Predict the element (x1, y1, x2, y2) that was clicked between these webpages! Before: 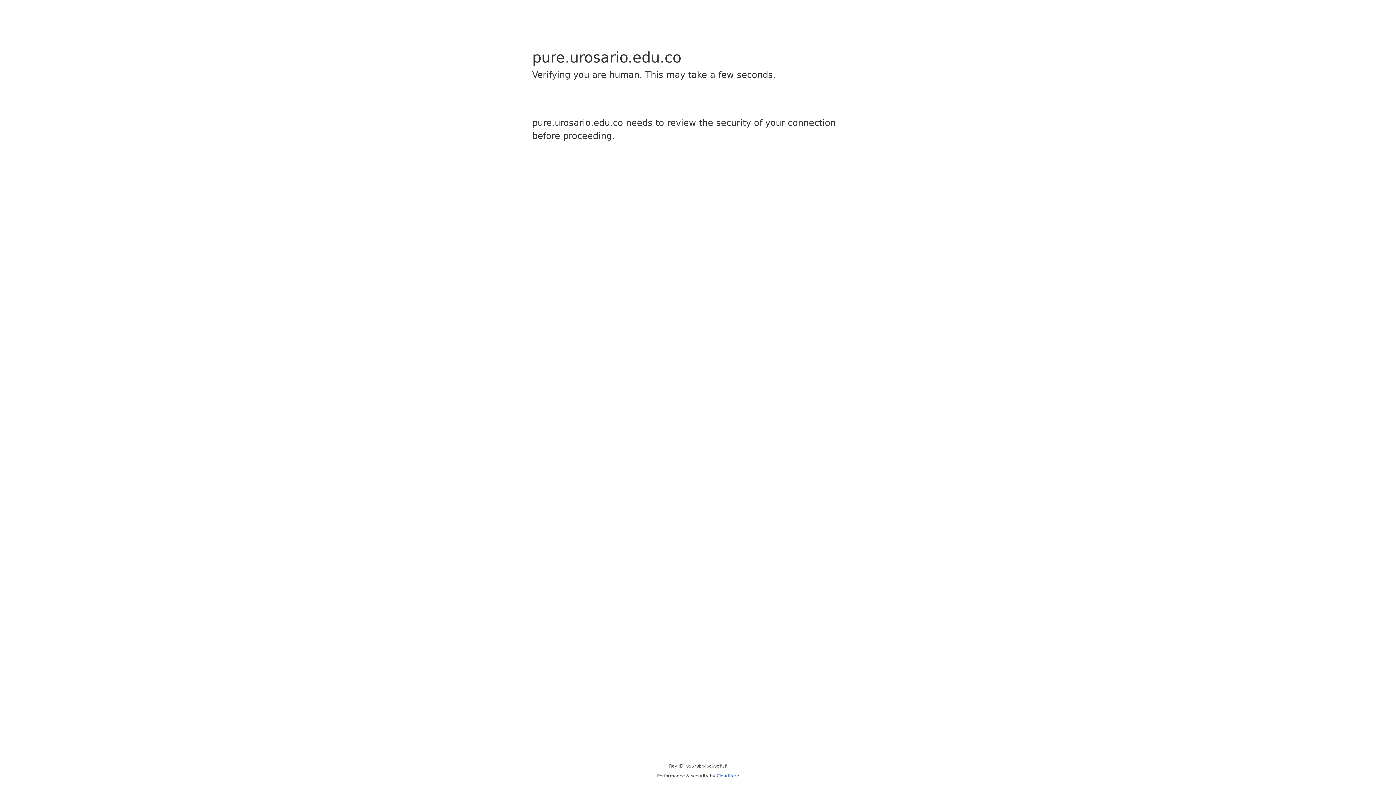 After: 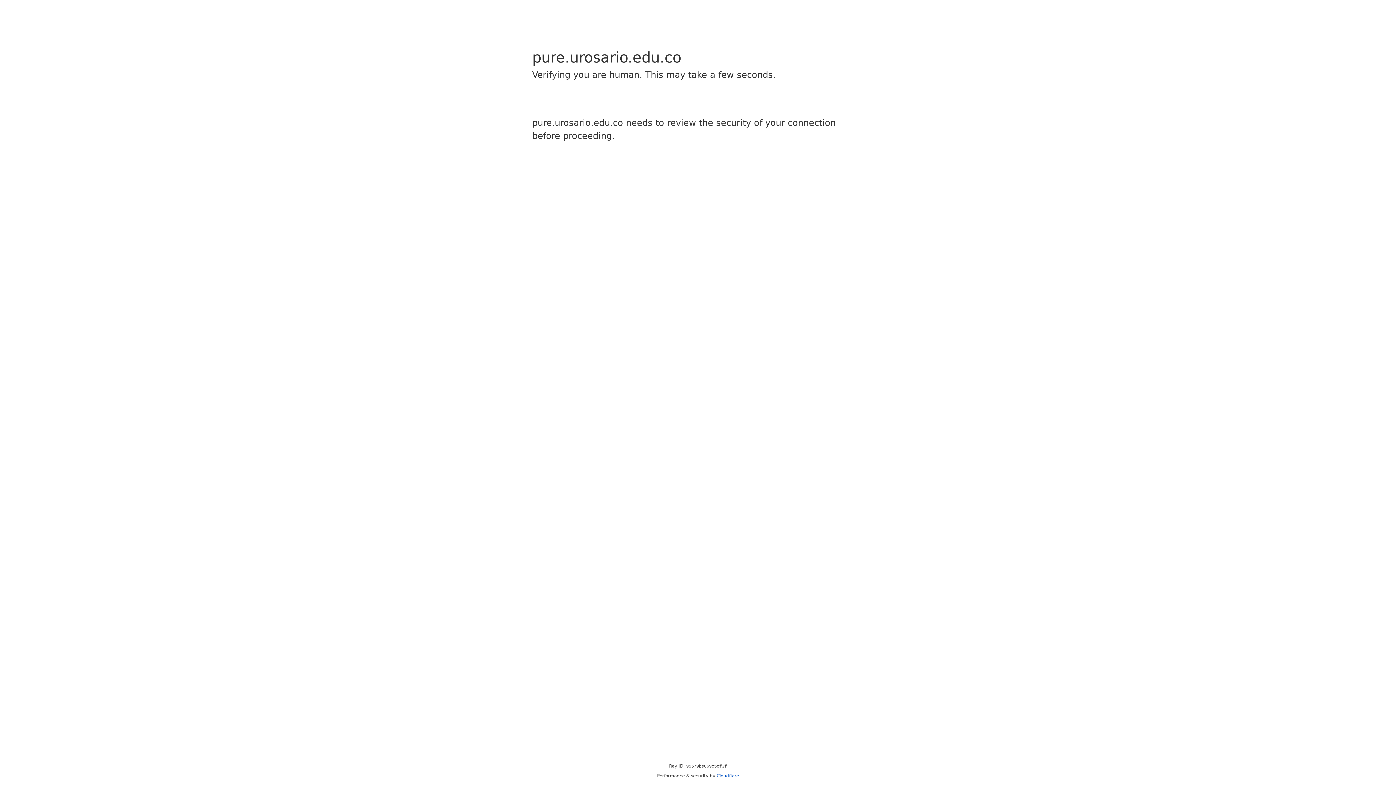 Action: bbox: (716, 773, 739, 778) label: Cloudflare